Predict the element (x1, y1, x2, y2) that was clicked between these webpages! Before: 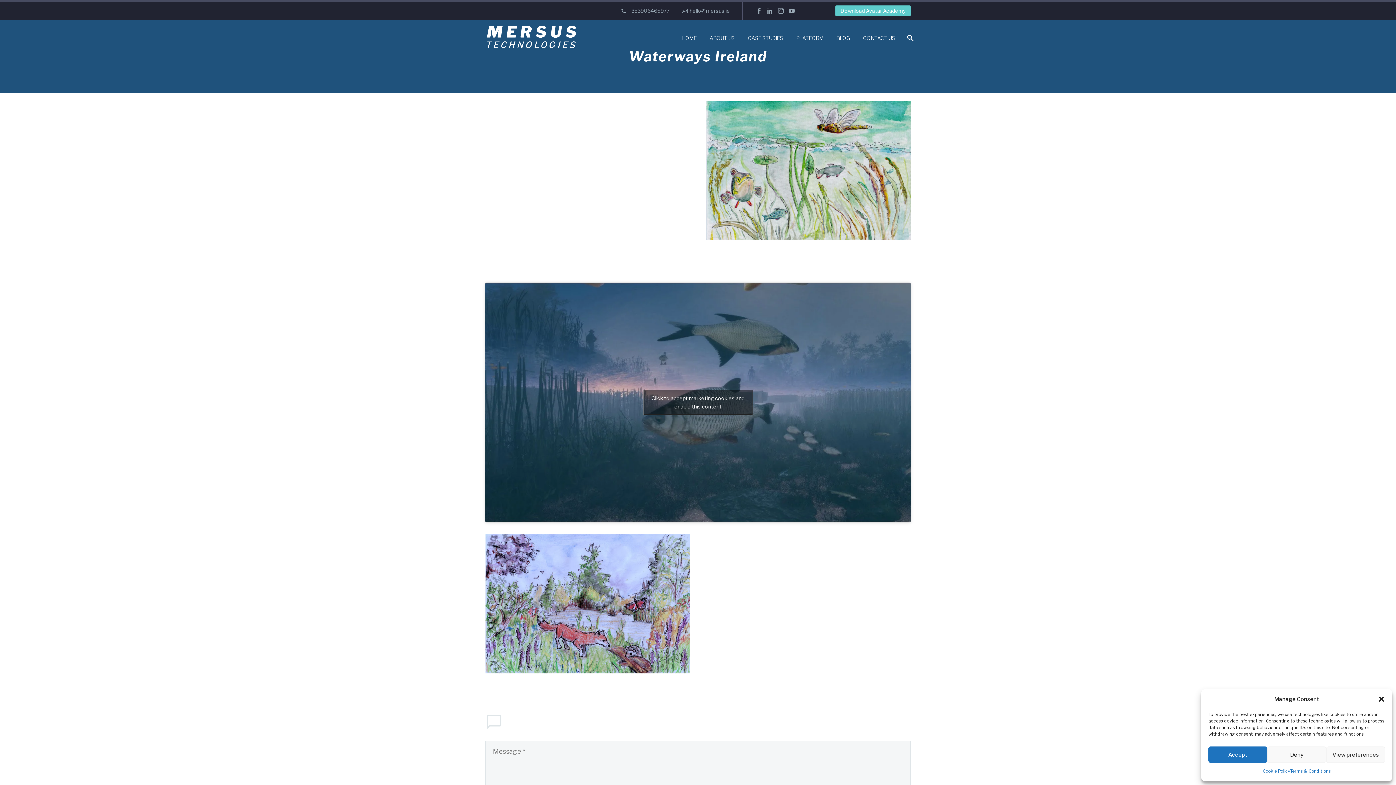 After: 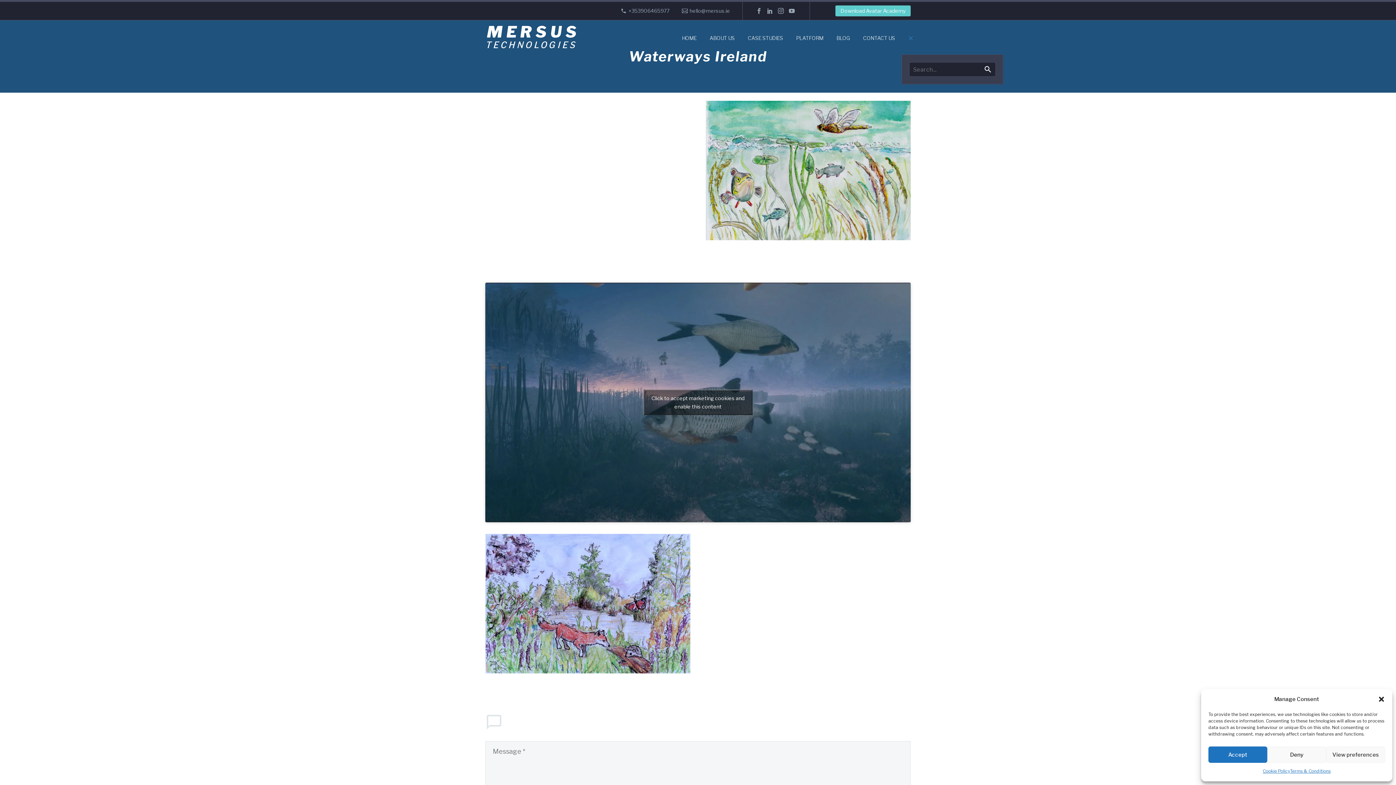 Action: bbox: (902, 33, 917, 42)